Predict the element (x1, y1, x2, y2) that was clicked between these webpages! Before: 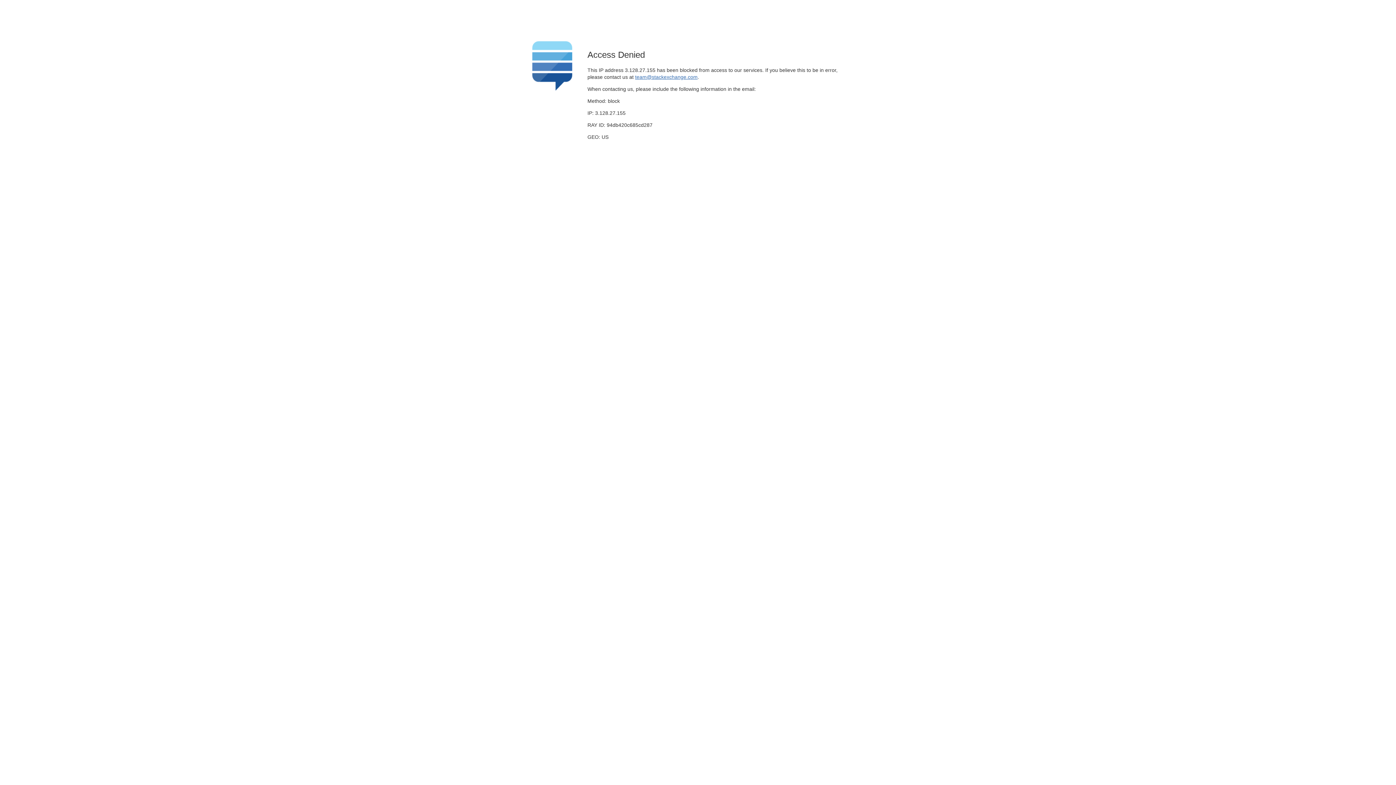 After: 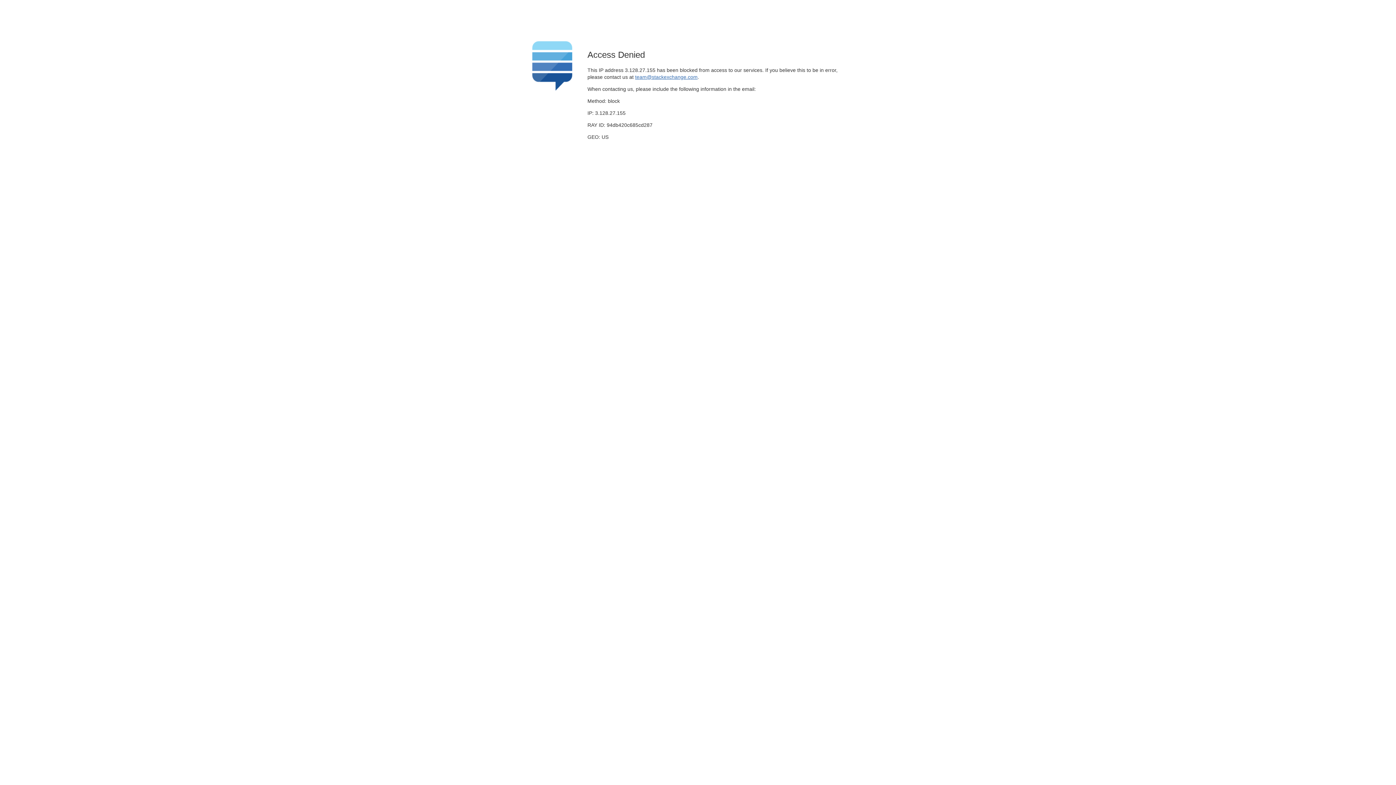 Action: label: team@stackexchange.com bbox: (635, 74, 697, 79)